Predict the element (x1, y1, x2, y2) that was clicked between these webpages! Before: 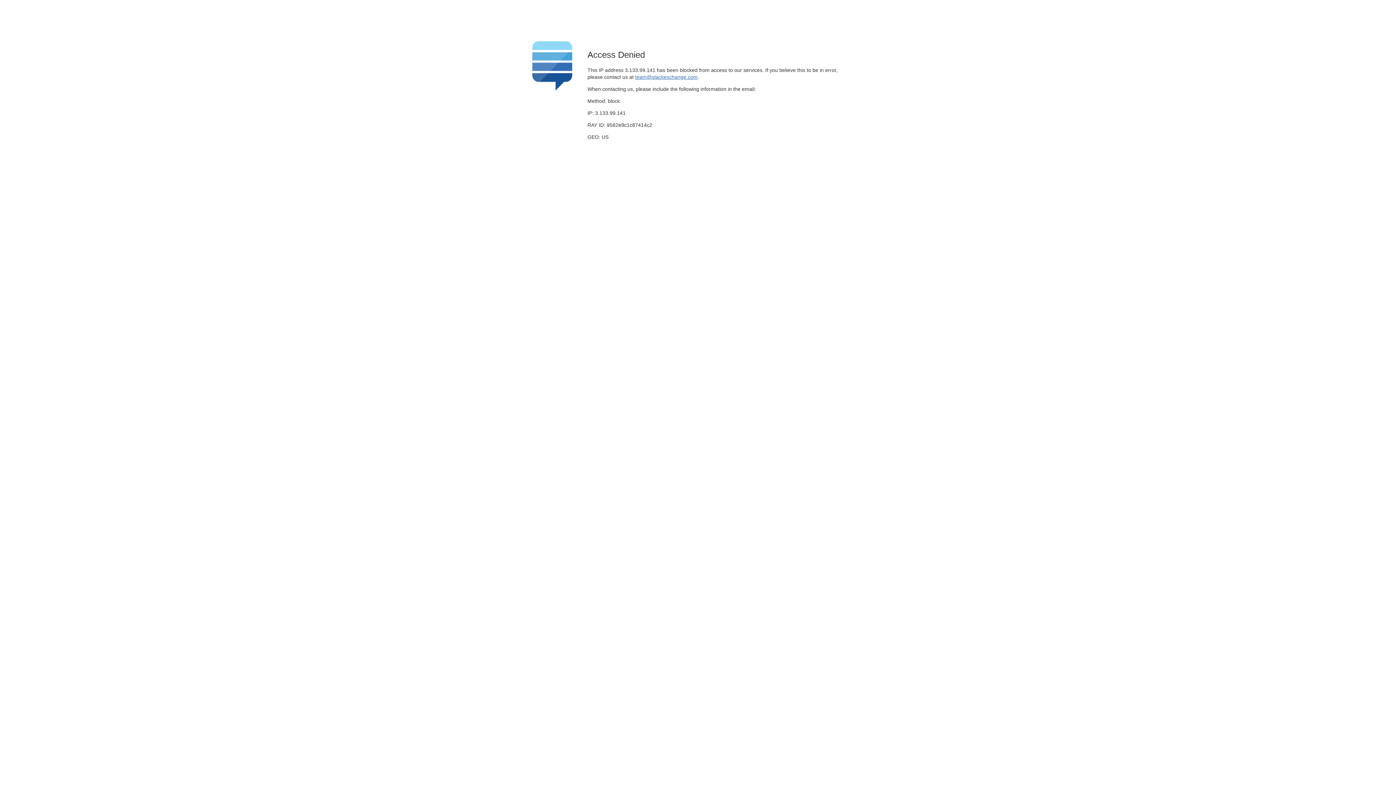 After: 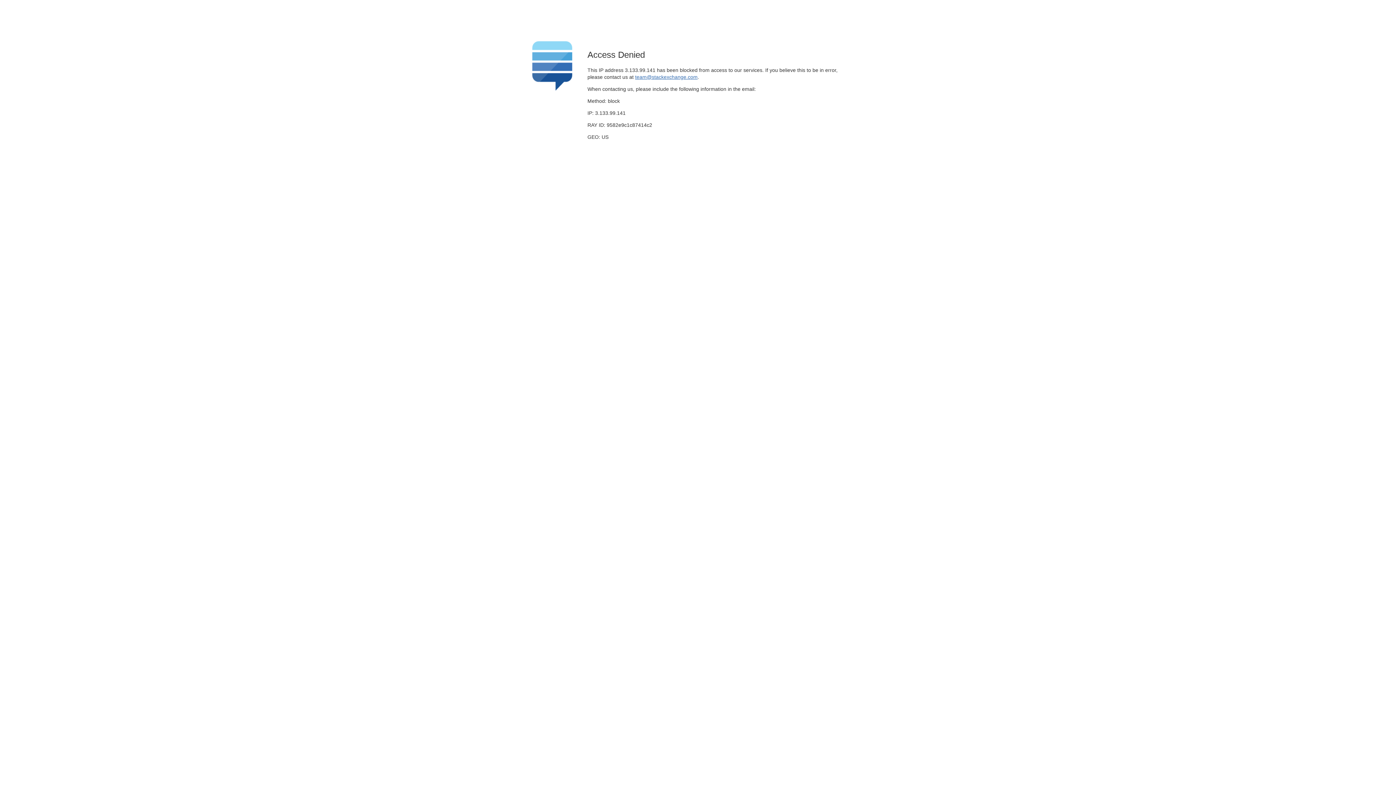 Action: label: team@stackexchange.com bbox: (635, 74, 697, 79)